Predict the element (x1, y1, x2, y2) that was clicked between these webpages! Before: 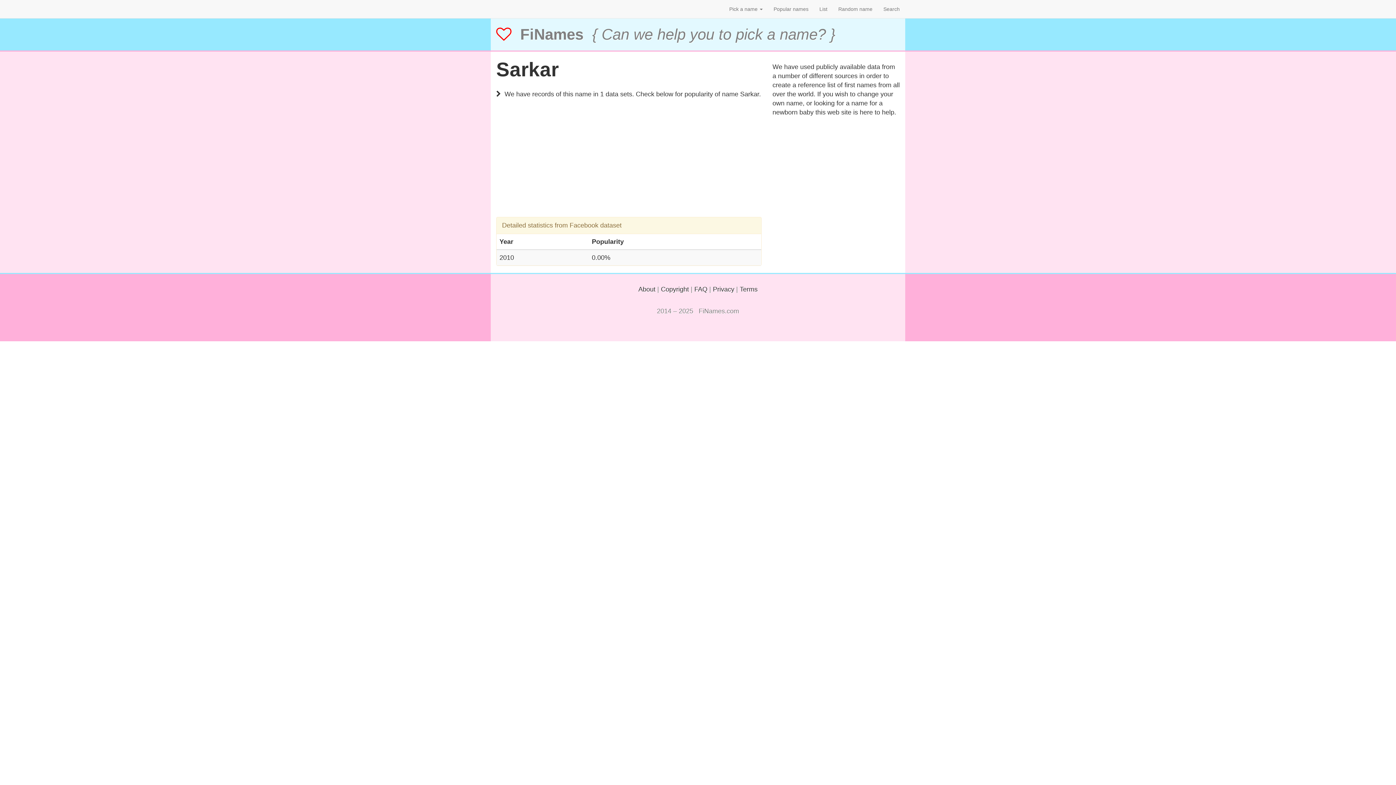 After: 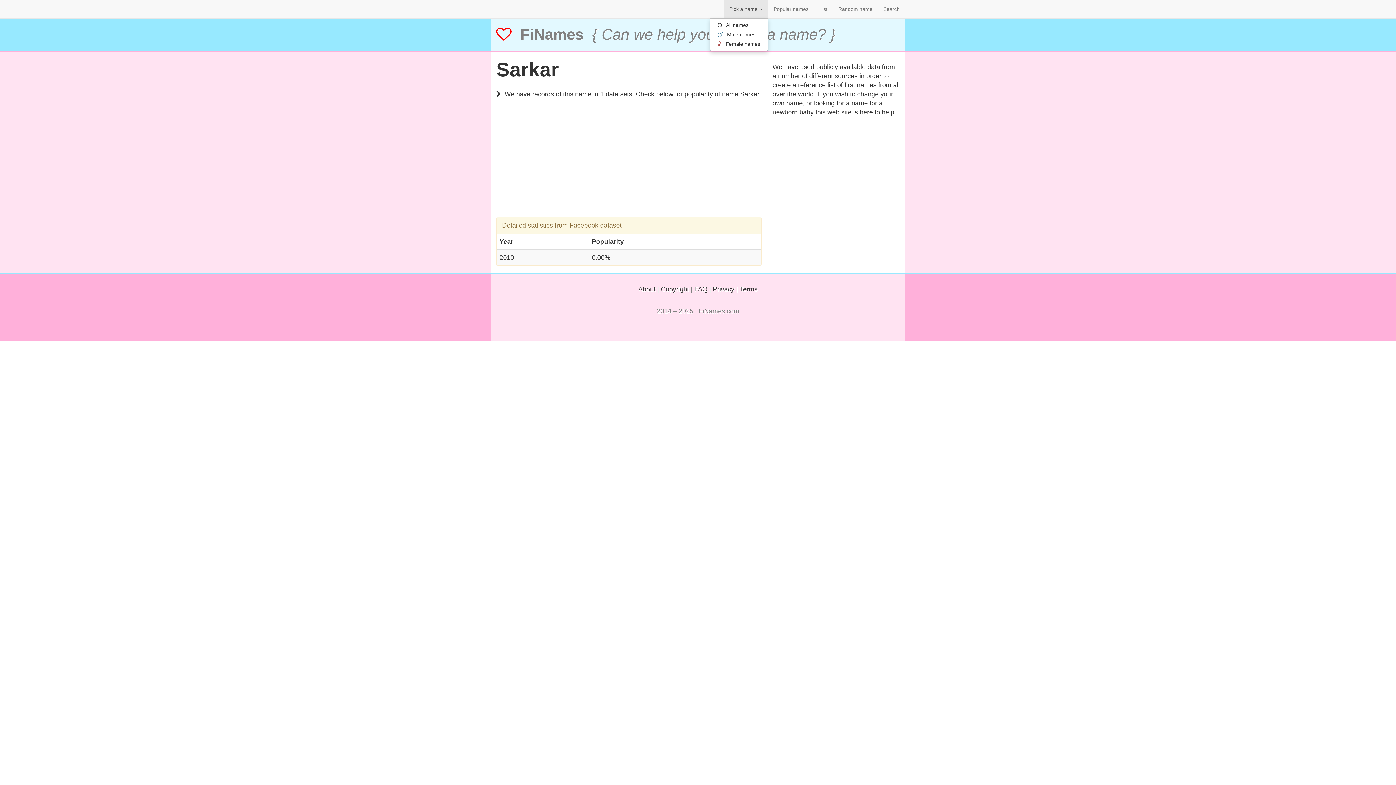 Action: bbox: (724, 0, 768, 18) label: Pick a name 